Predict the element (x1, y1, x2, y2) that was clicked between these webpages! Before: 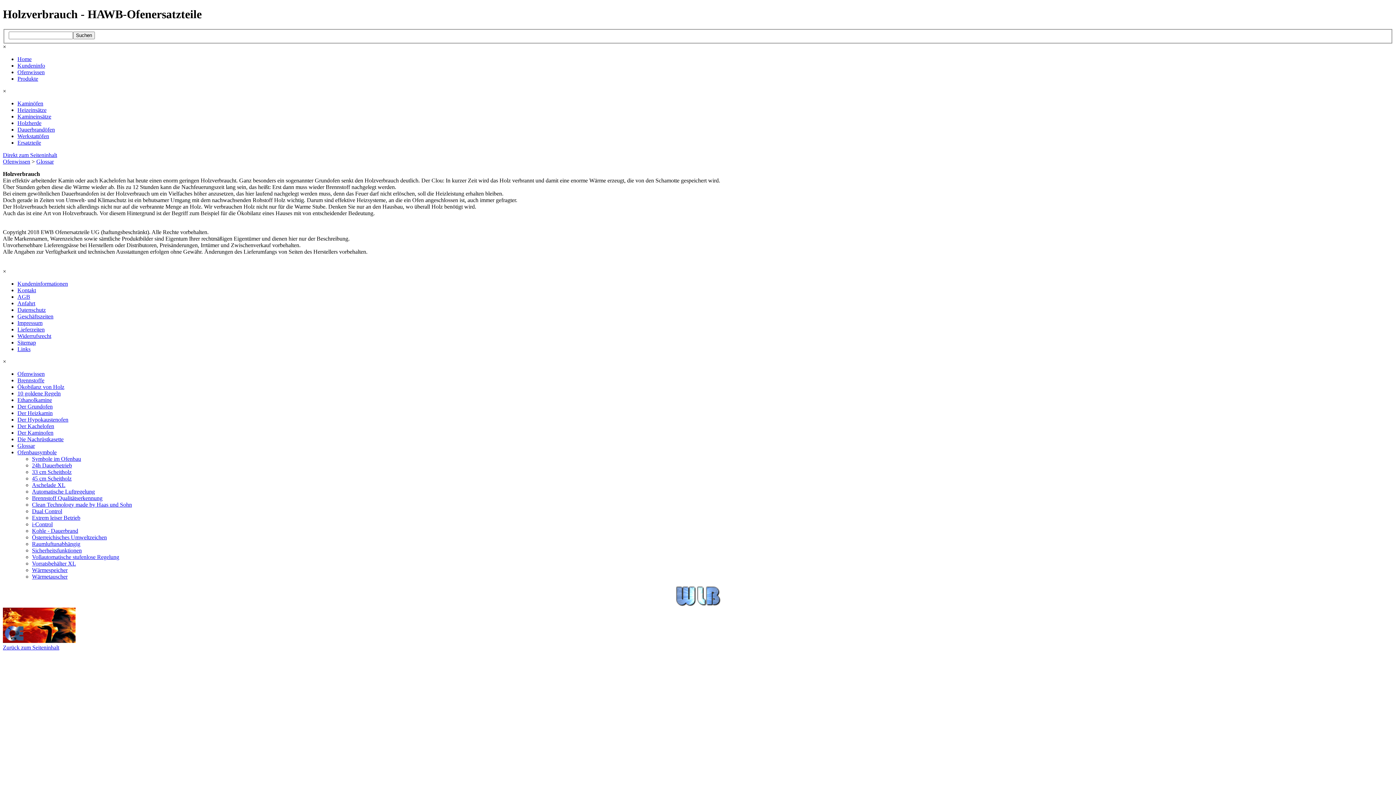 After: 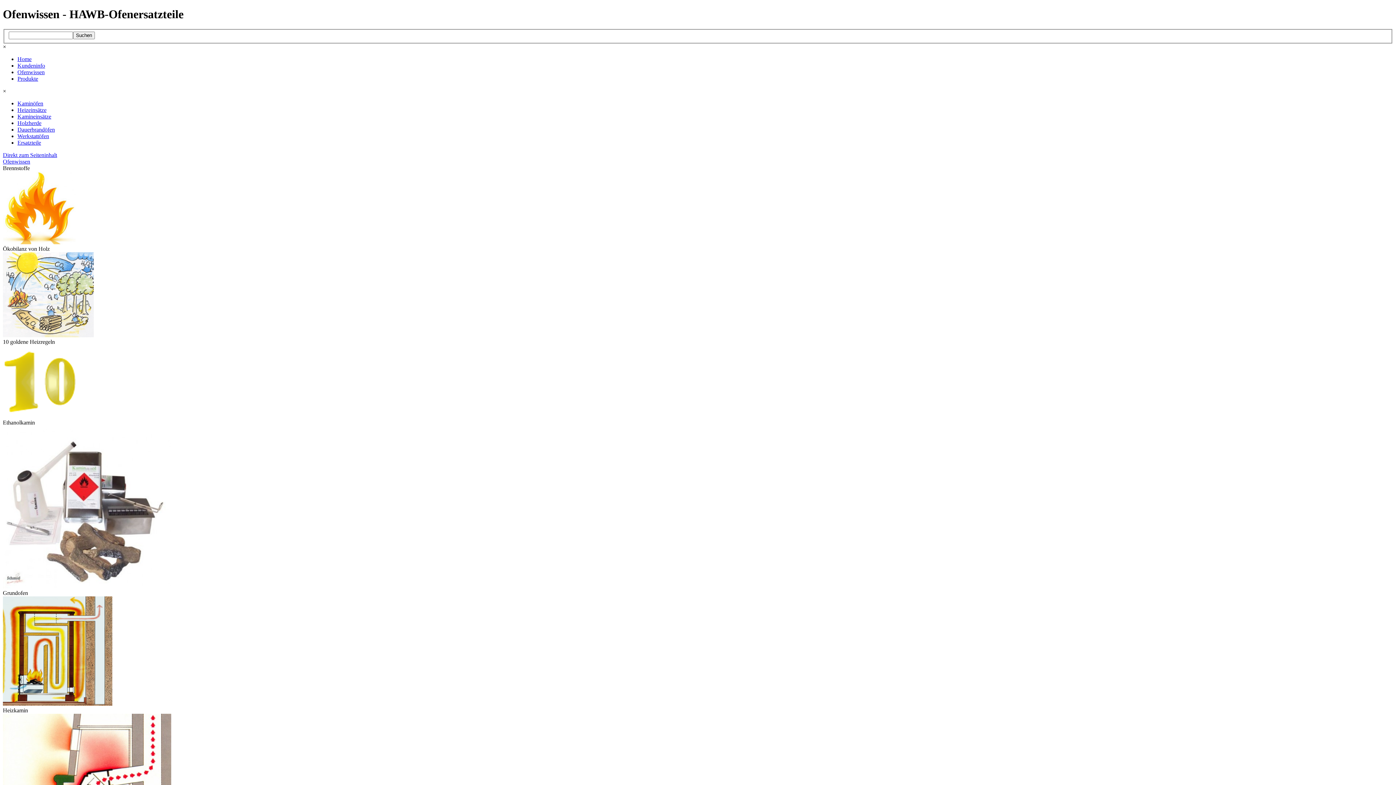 Action: label: Ofenwissen bbox: (2, 158, 30, 164)